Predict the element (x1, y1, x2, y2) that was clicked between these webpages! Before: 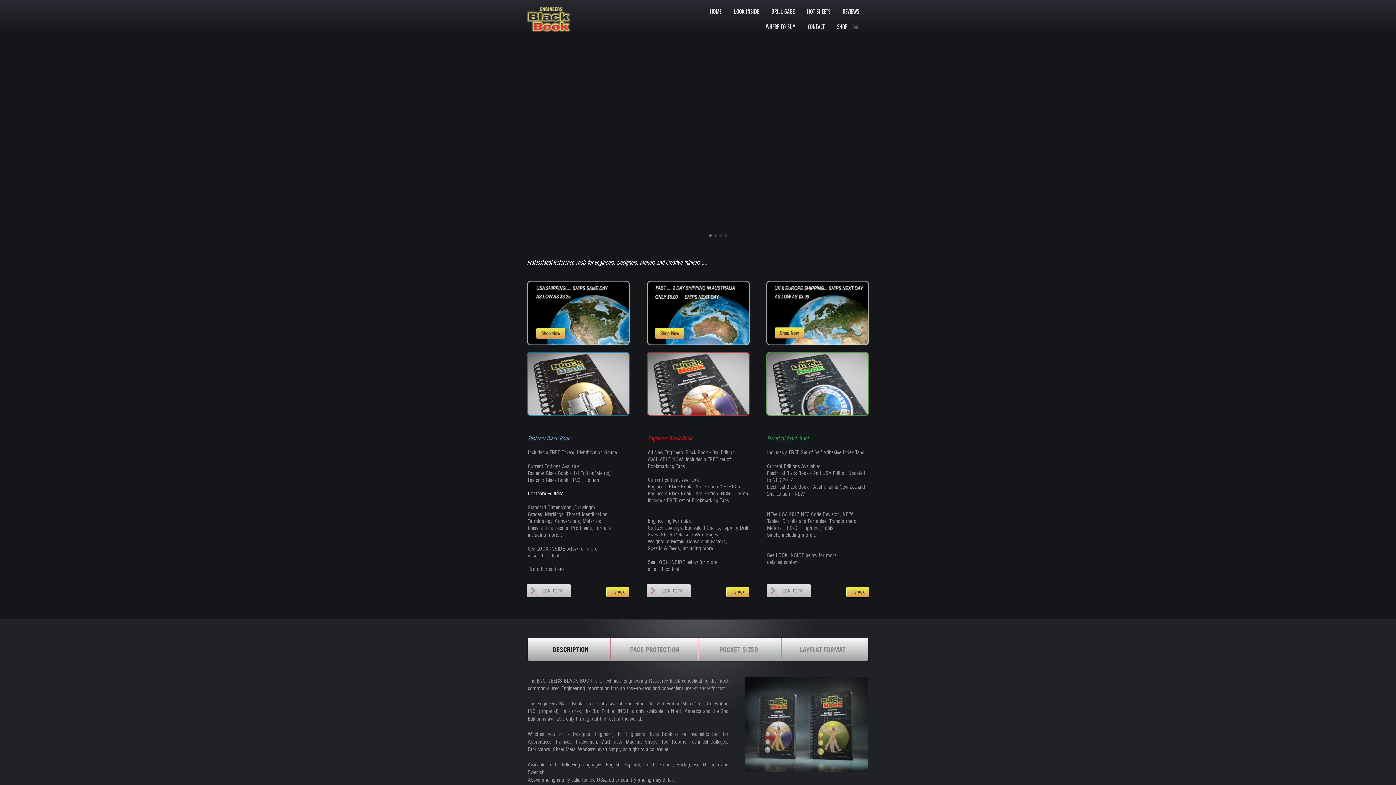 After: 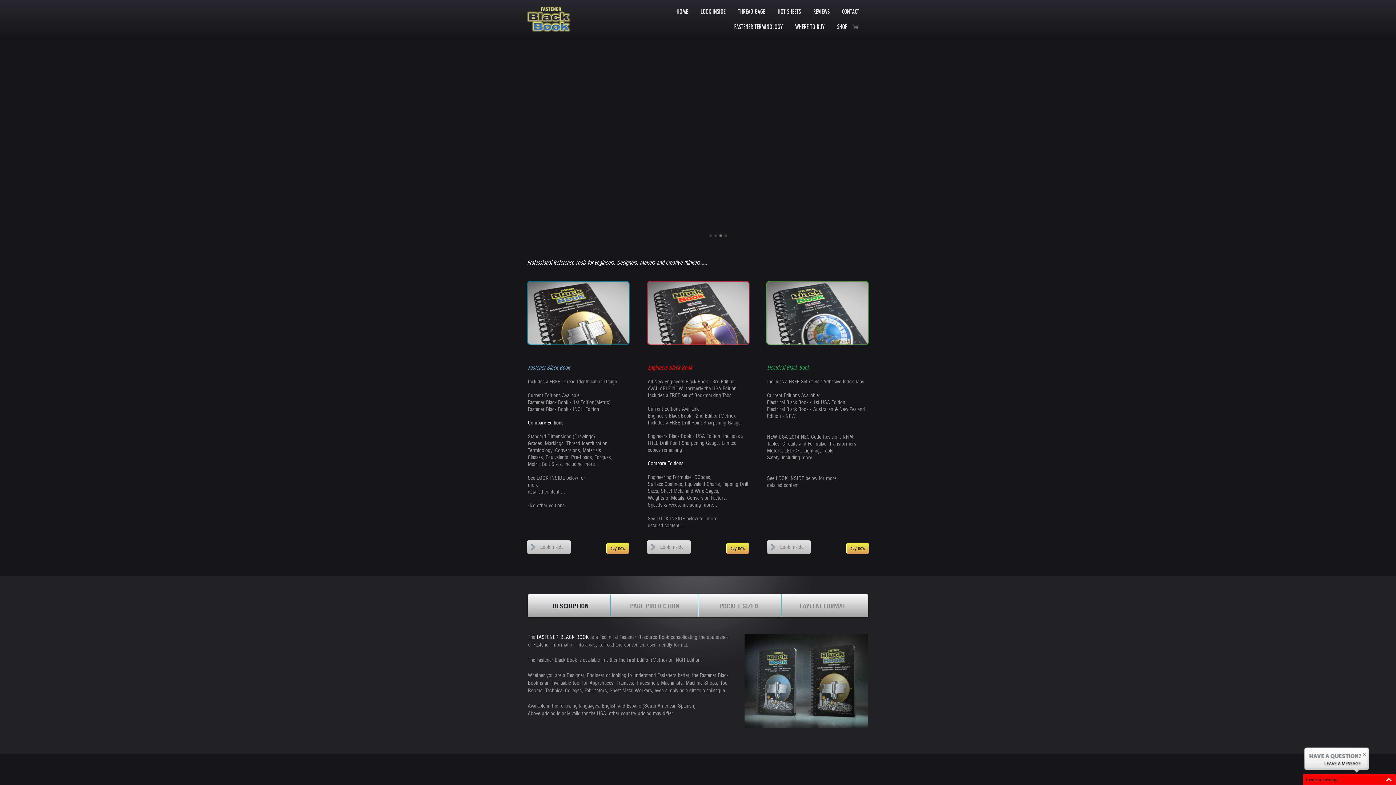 Action: bbox: (527, 412, 629, 417)